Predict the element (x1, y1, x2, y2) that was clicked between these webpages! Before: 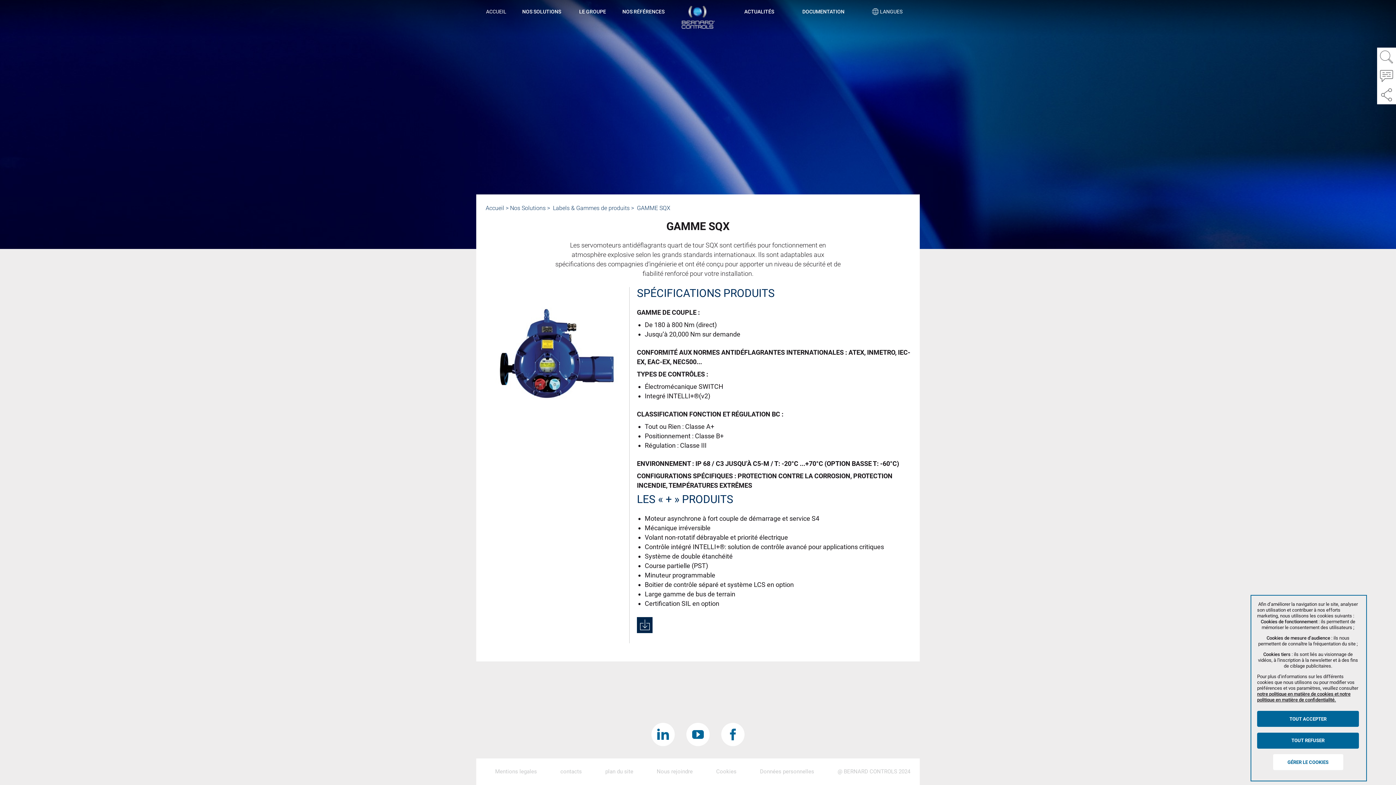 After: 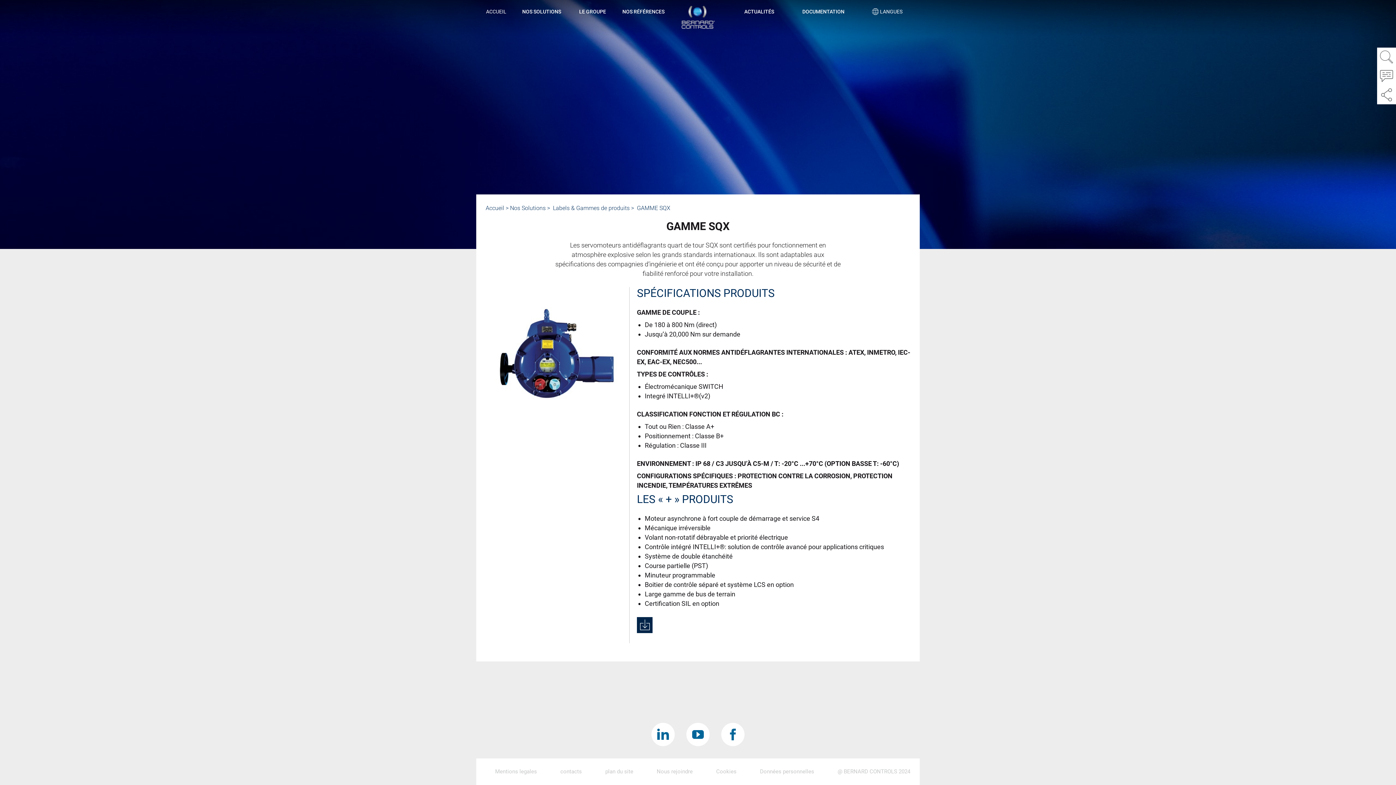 Action: bbox: (1257, 711, 1359, 727) label: TOUT ACCEPTER